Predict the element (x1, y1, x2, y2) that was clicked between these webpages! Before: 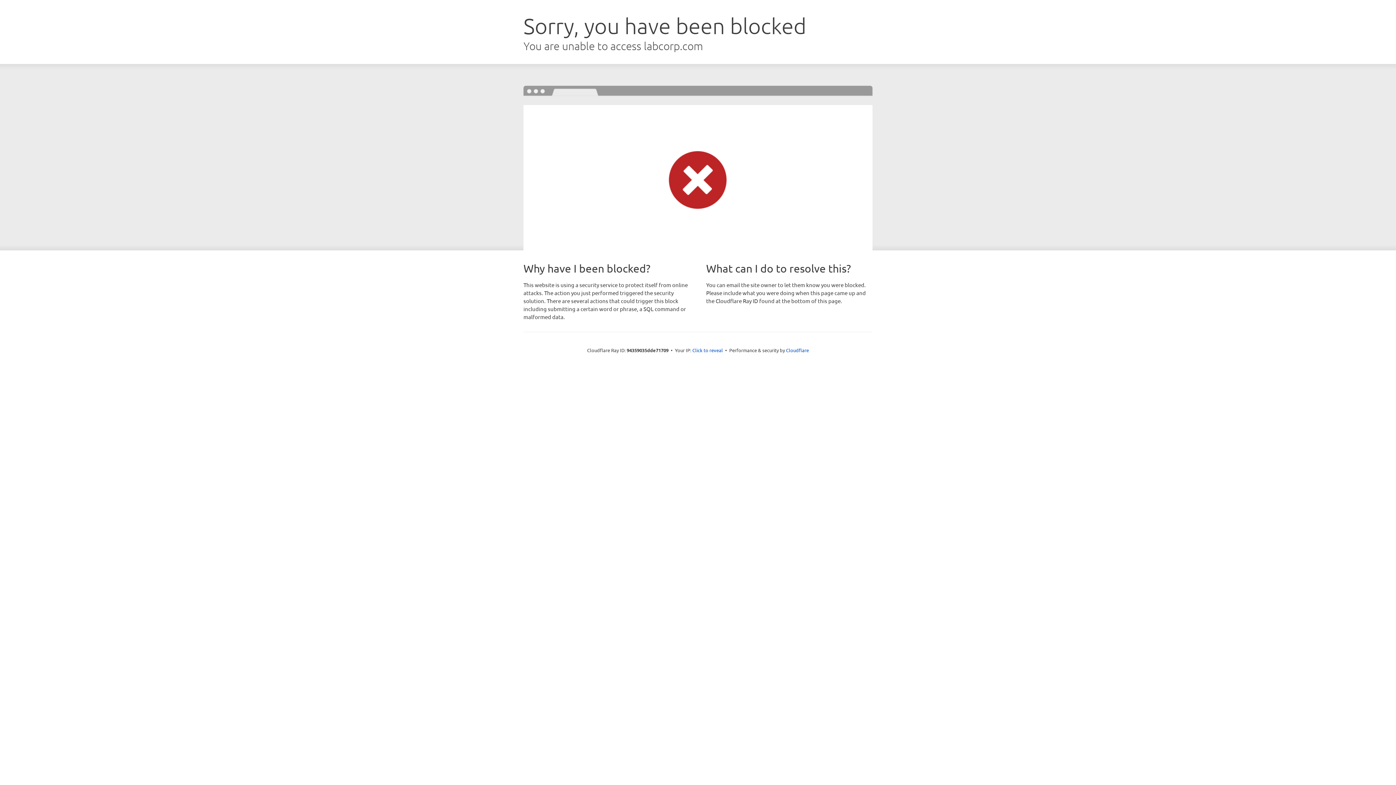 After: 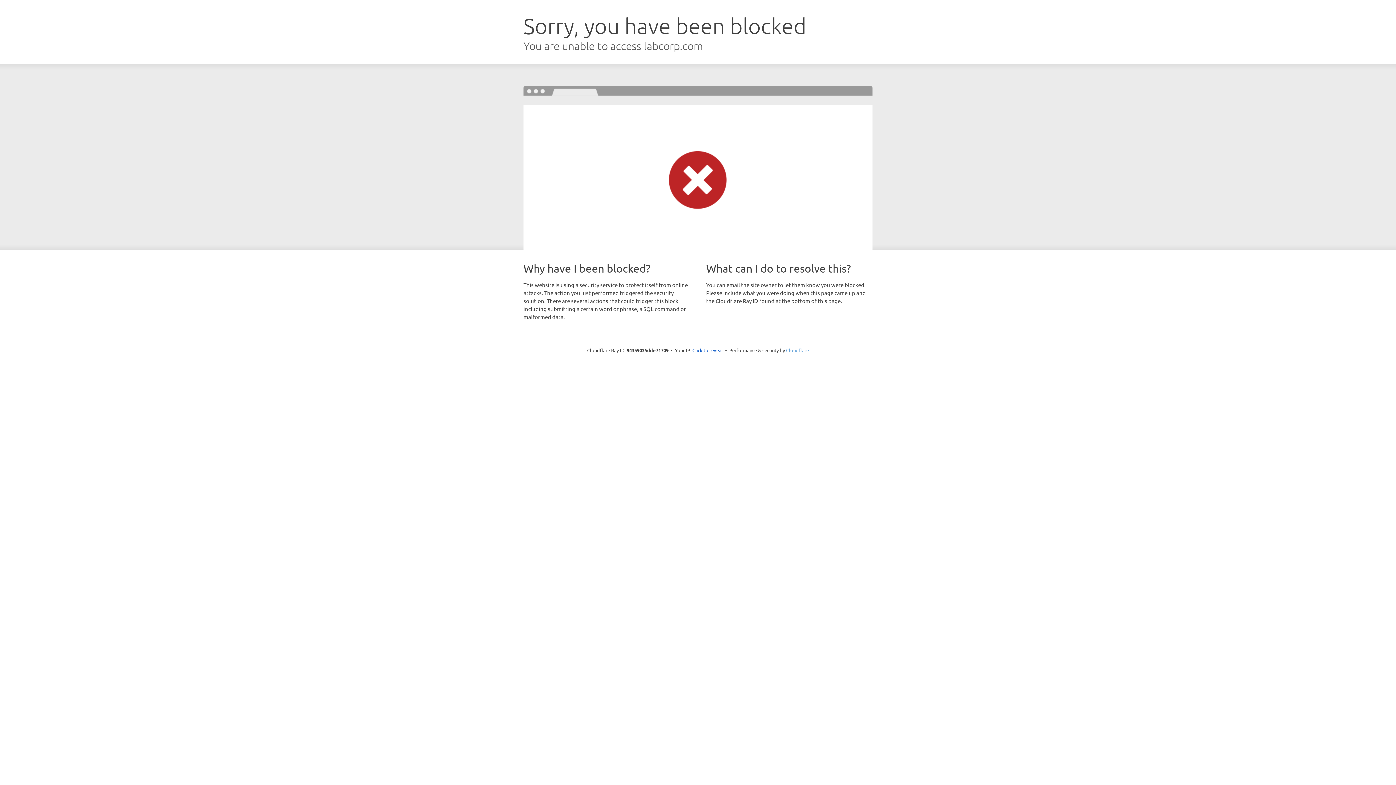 Action: label: Cloudflare bbox: (786, 347, 809, 353)